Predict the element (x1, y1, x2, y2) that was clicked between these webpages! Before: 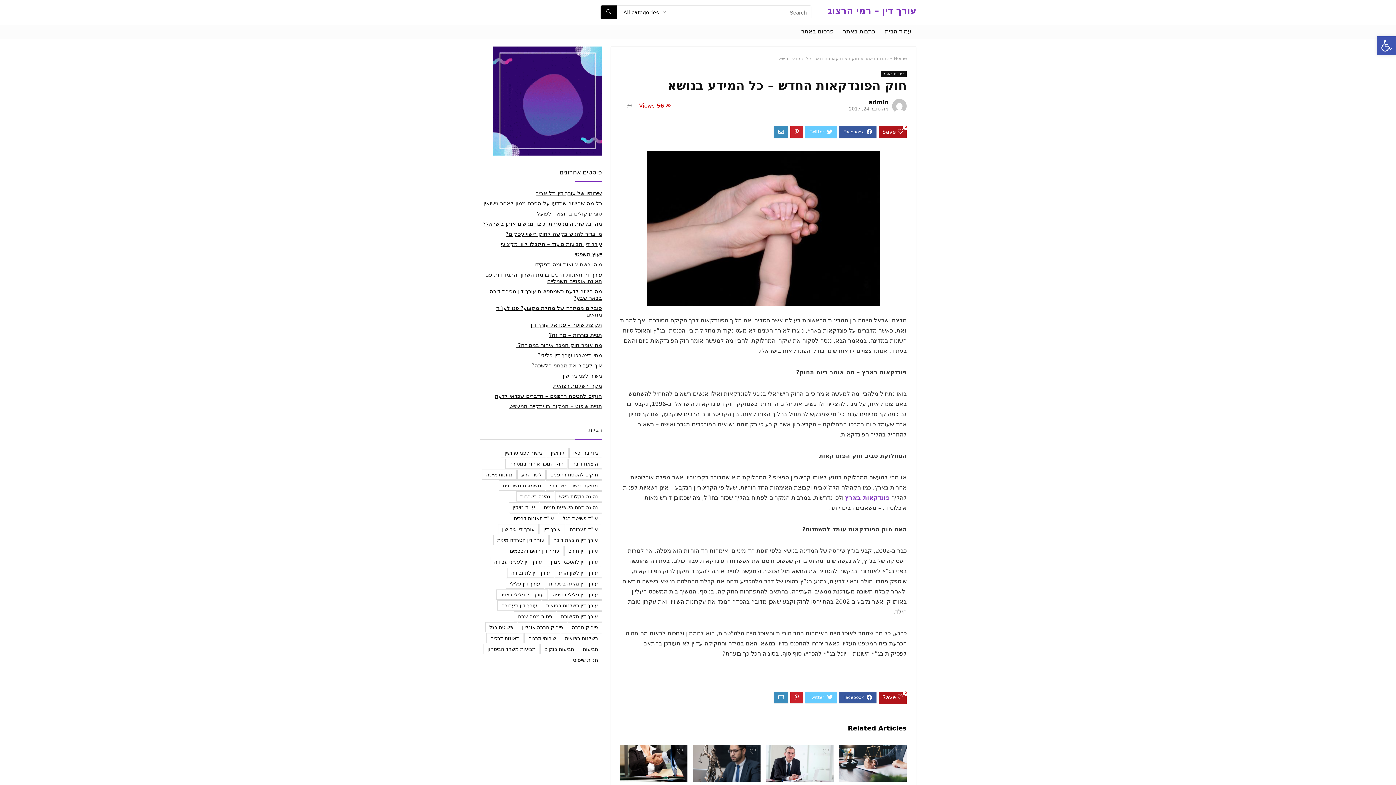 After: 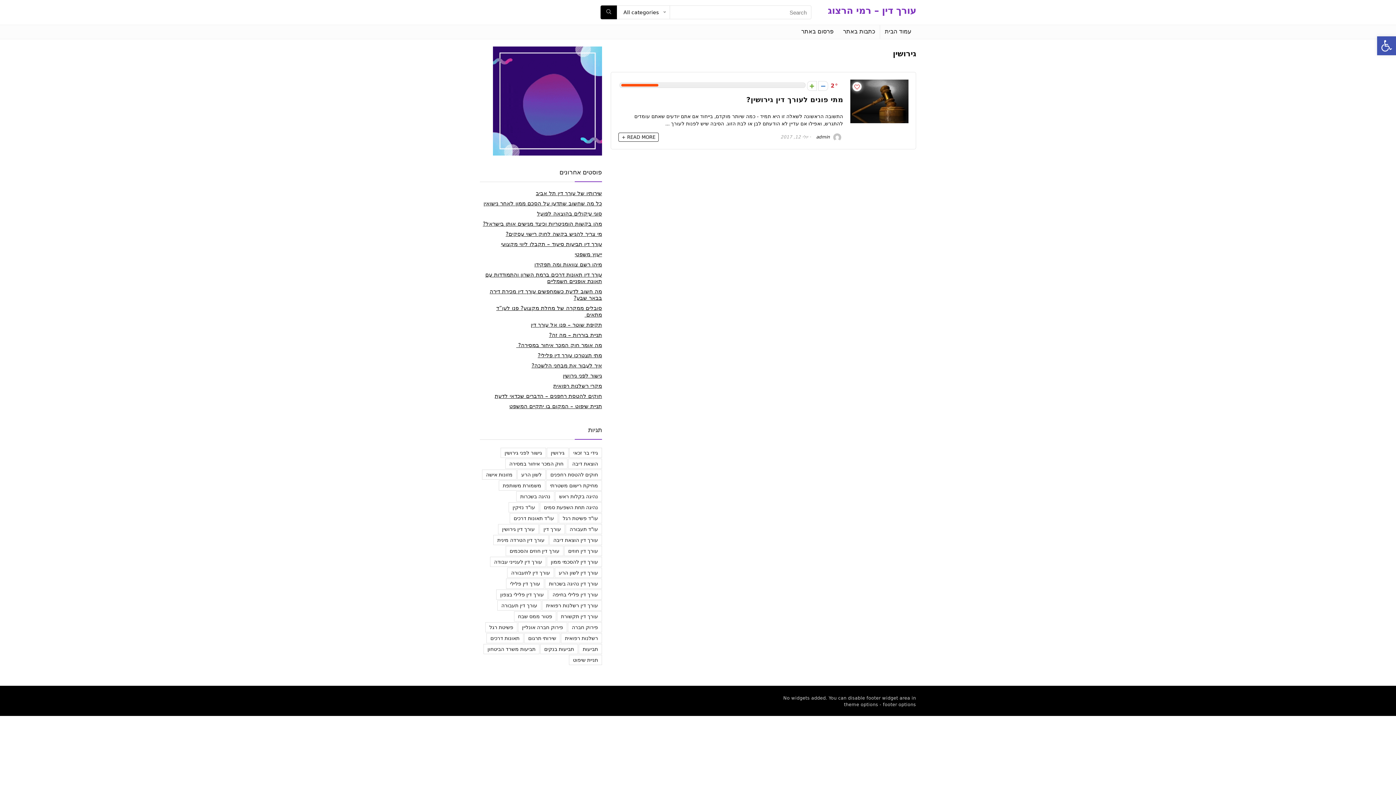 Action: label: גירושין (פריט 1) bbox: (546, 448, 568, 458)